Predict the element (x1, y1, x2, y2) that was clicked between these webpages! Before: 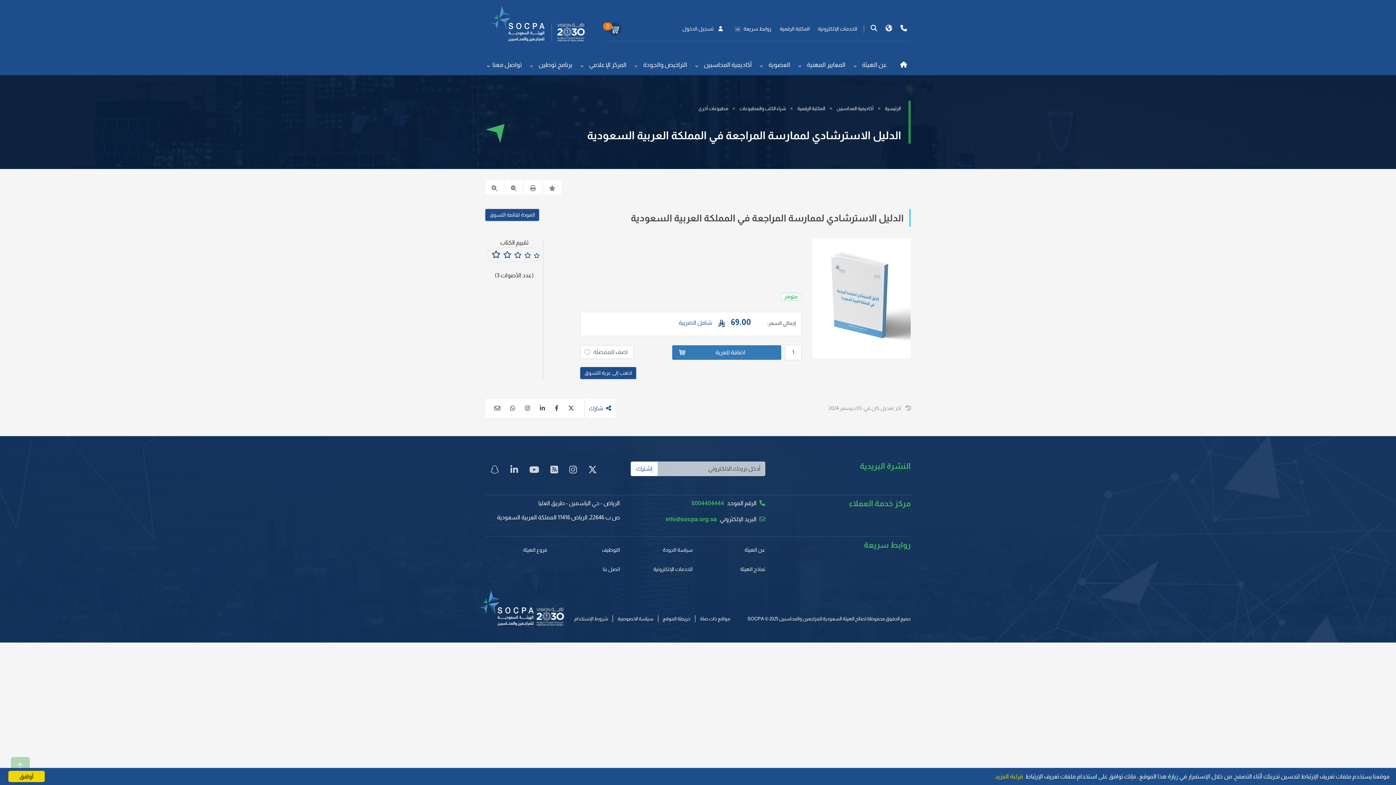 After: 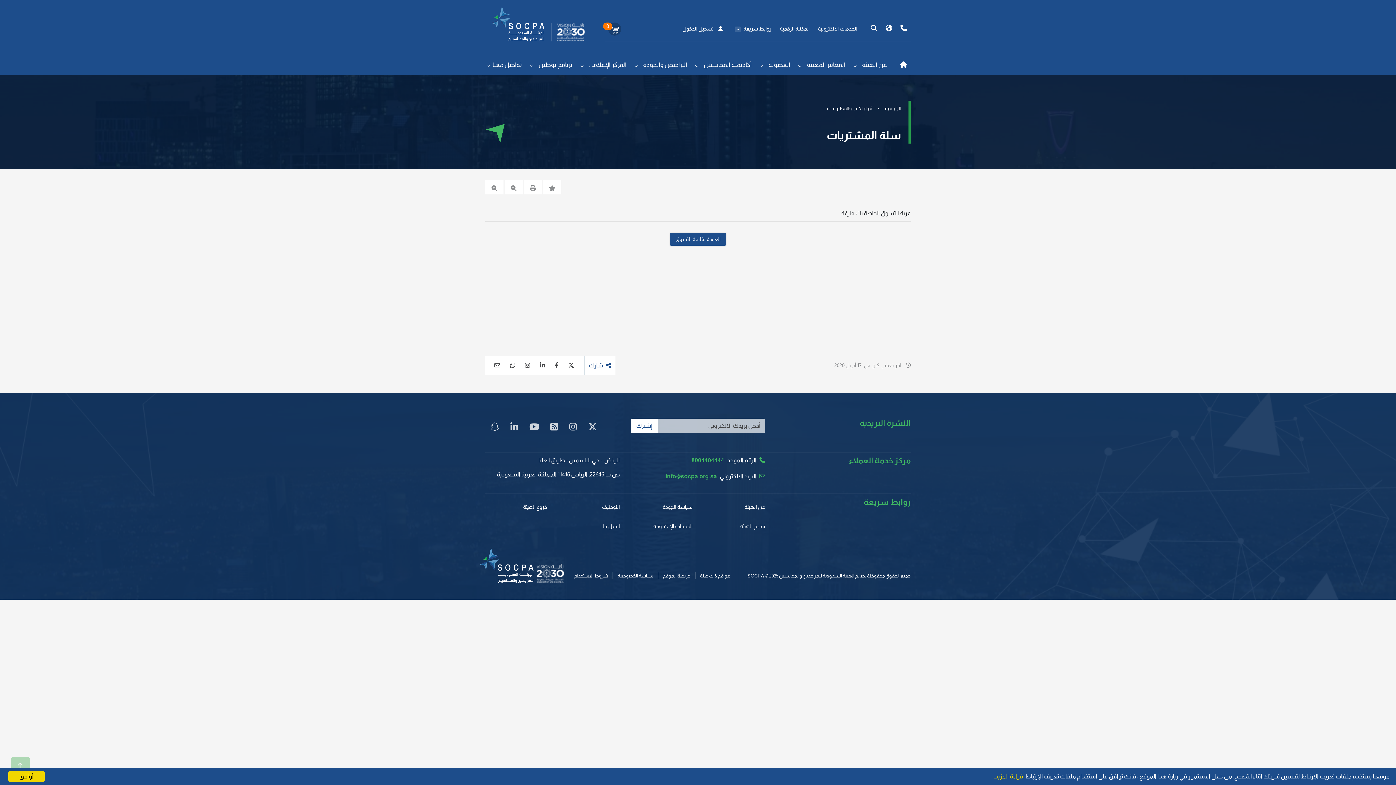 Action: label: 0 bbox: (606, 25, 619, 33)